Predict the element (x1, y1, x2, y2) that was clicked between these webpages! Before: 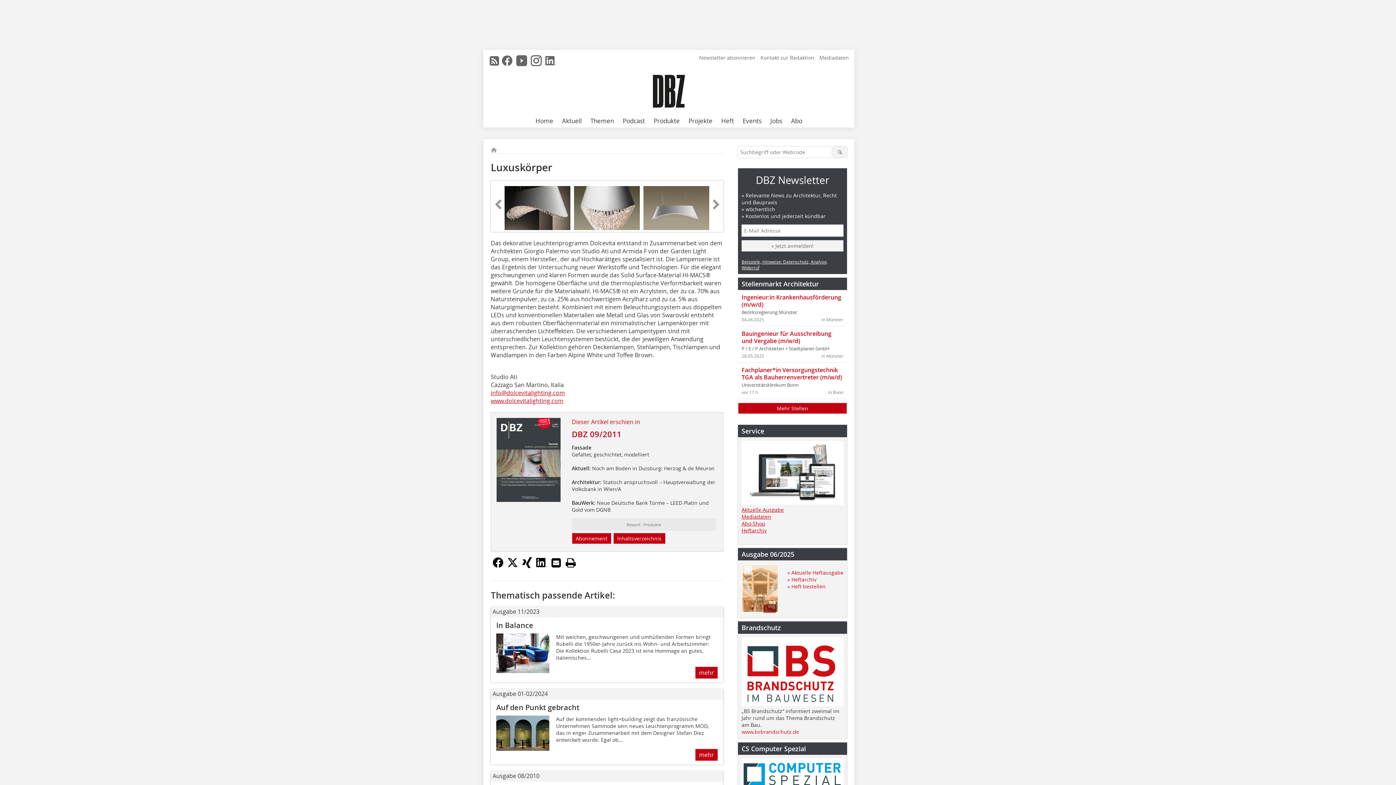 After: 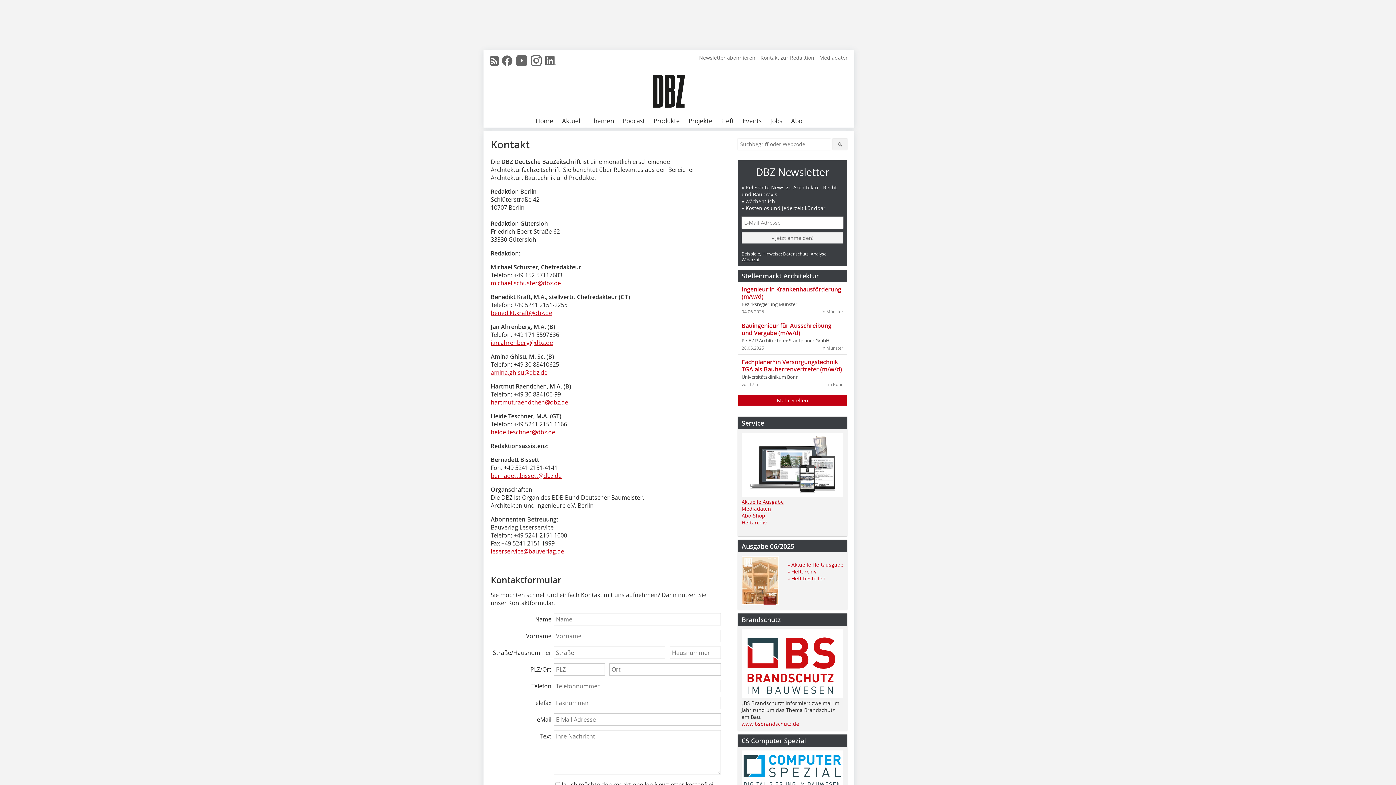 Action: label: Kontakt zur Redaktion bbox: (758, 54, 816, 61)